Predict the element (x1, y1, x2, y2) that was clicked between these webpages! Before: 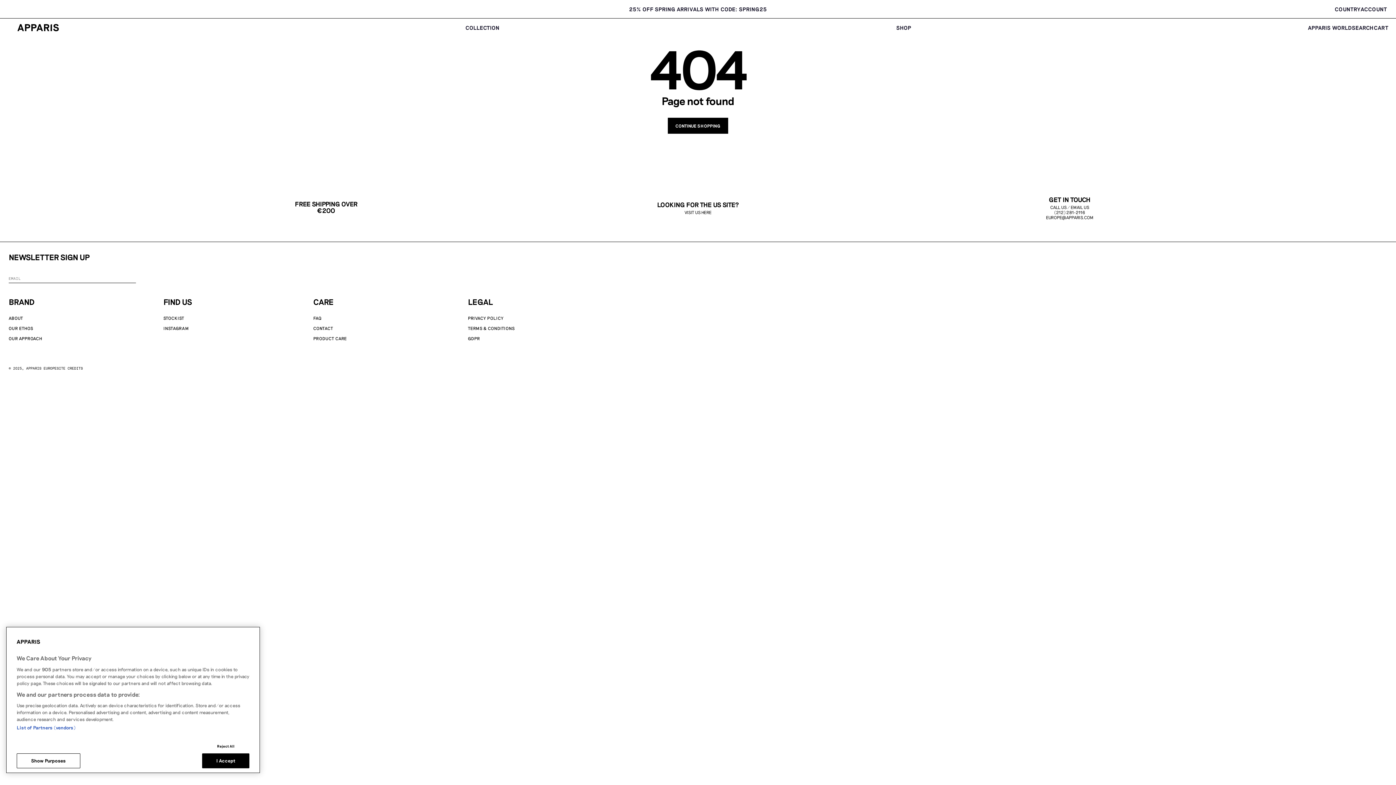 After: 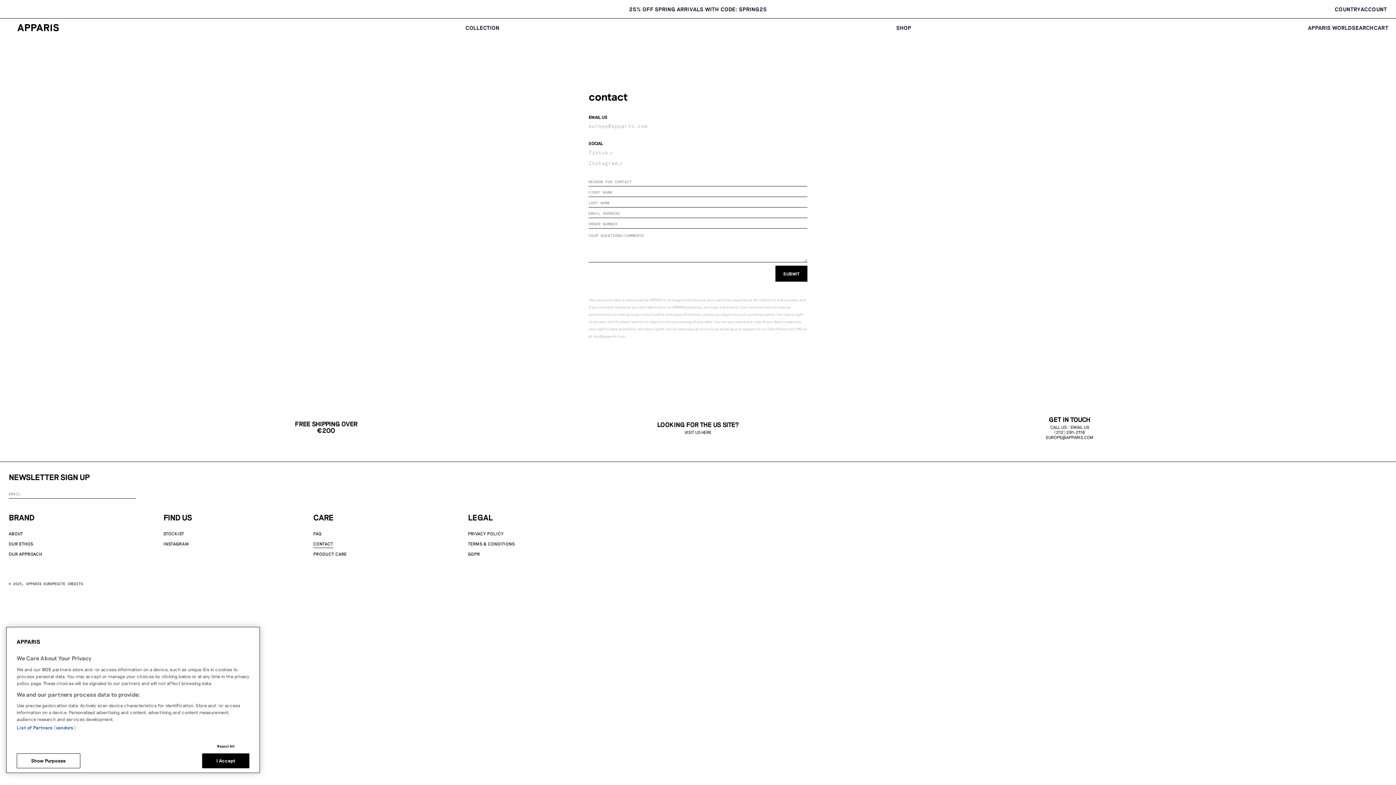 Action: label: CONTACT bbox: (313, 325, 333, 330)